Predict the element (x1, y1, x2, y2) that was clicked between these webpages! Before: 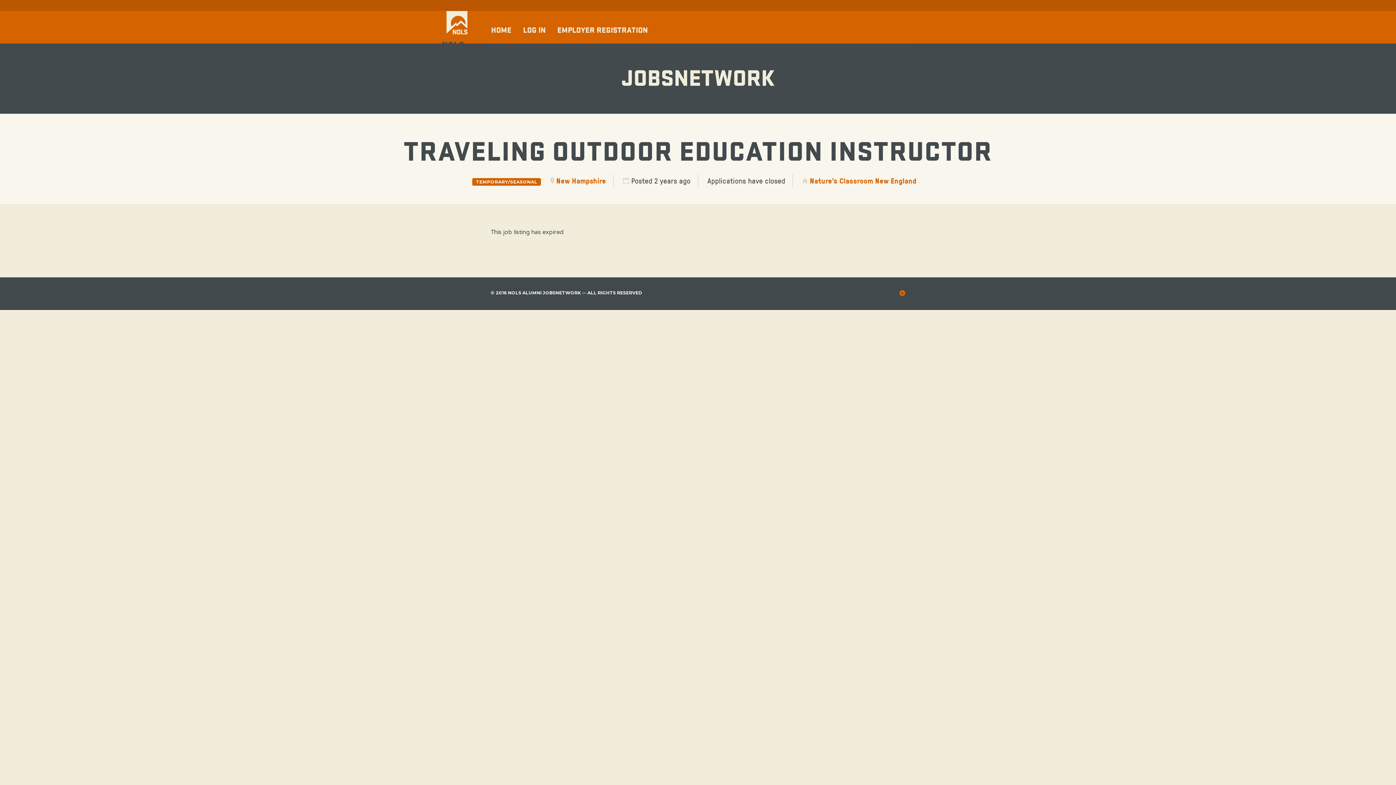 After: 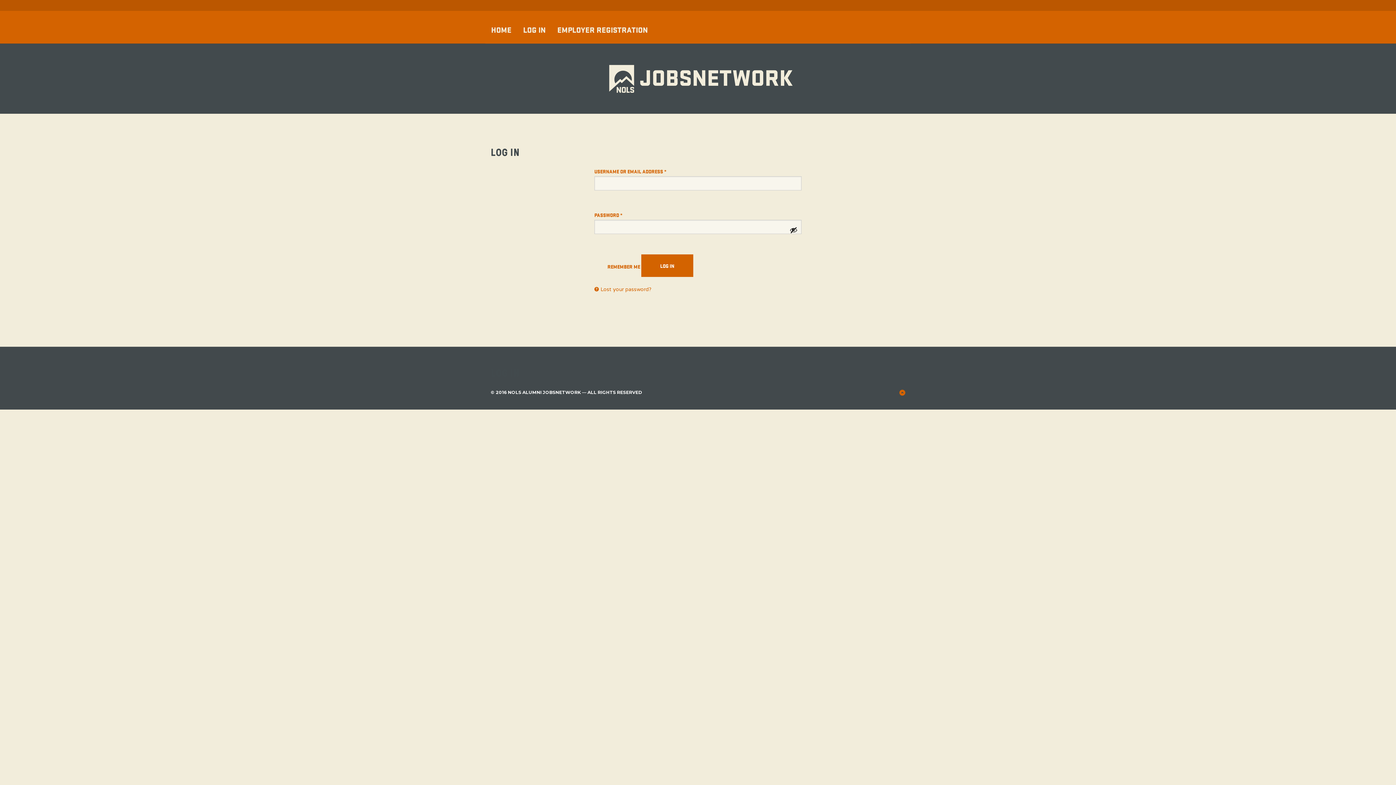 Action: label: LOG IN bbox: (517, 18, 551, 39)